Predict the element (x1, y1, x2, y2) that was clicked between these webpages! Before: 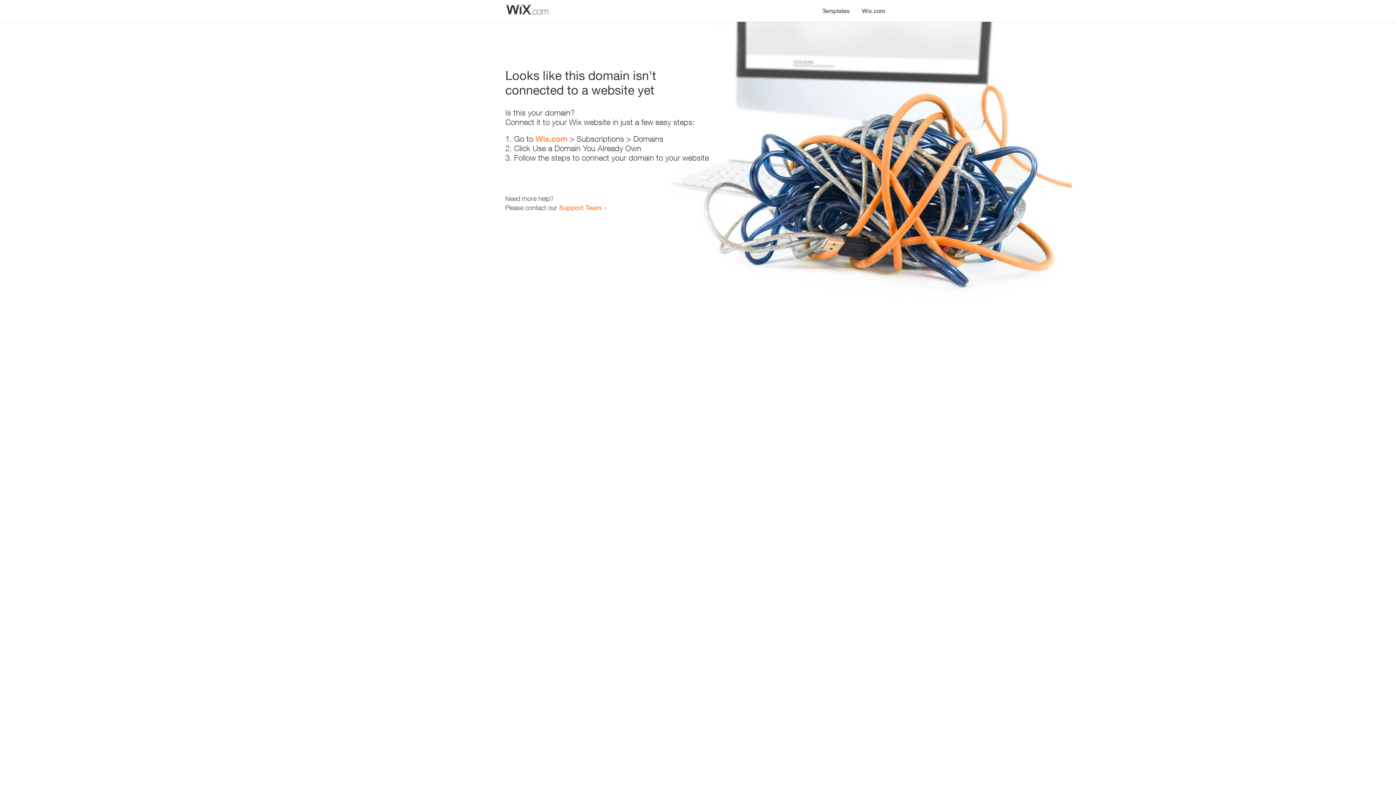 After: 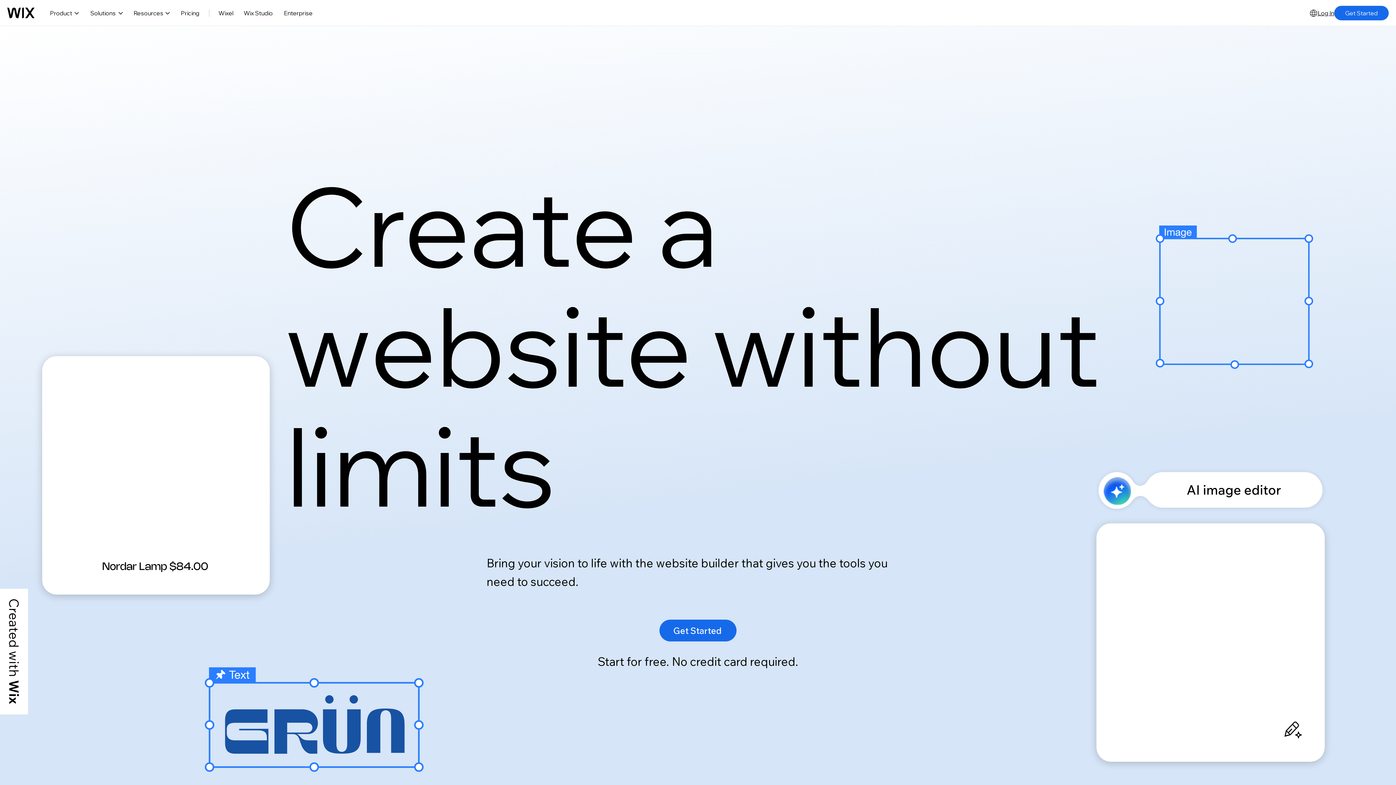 Action: label: Wix.com bbox: (856, 0, 890, 14)